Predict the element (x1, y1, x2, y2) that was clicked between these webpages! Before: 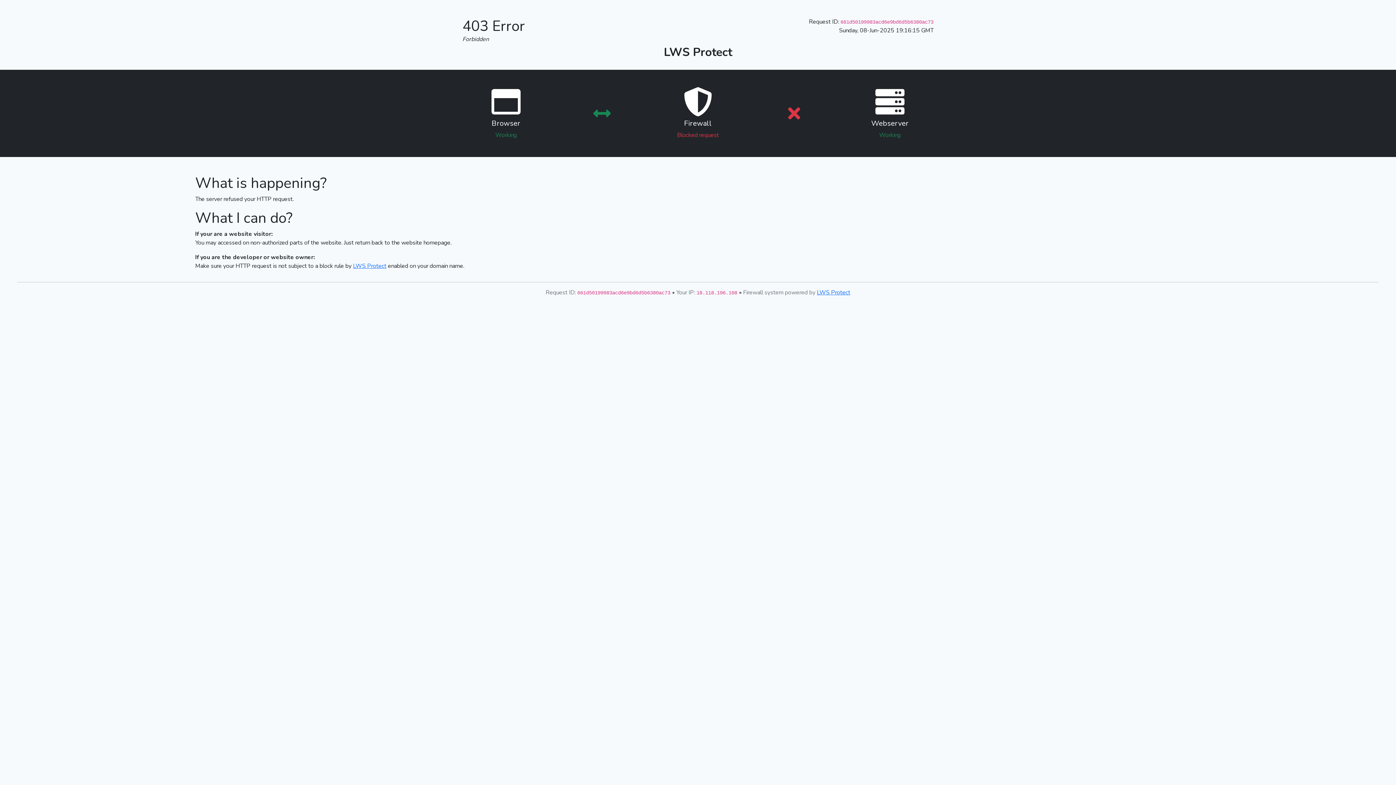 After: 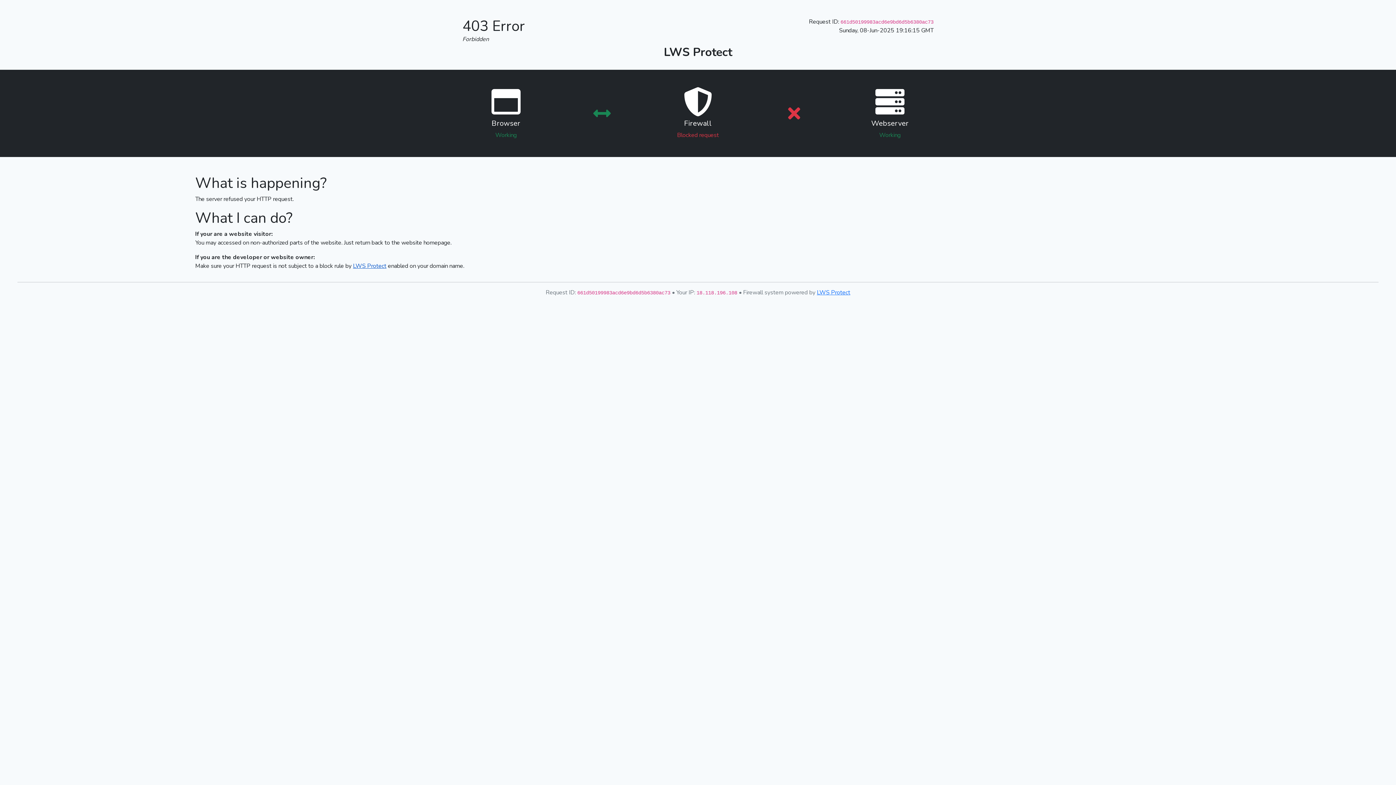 Action: label: LWS Protect bbox: (353, 262, 386, 270)